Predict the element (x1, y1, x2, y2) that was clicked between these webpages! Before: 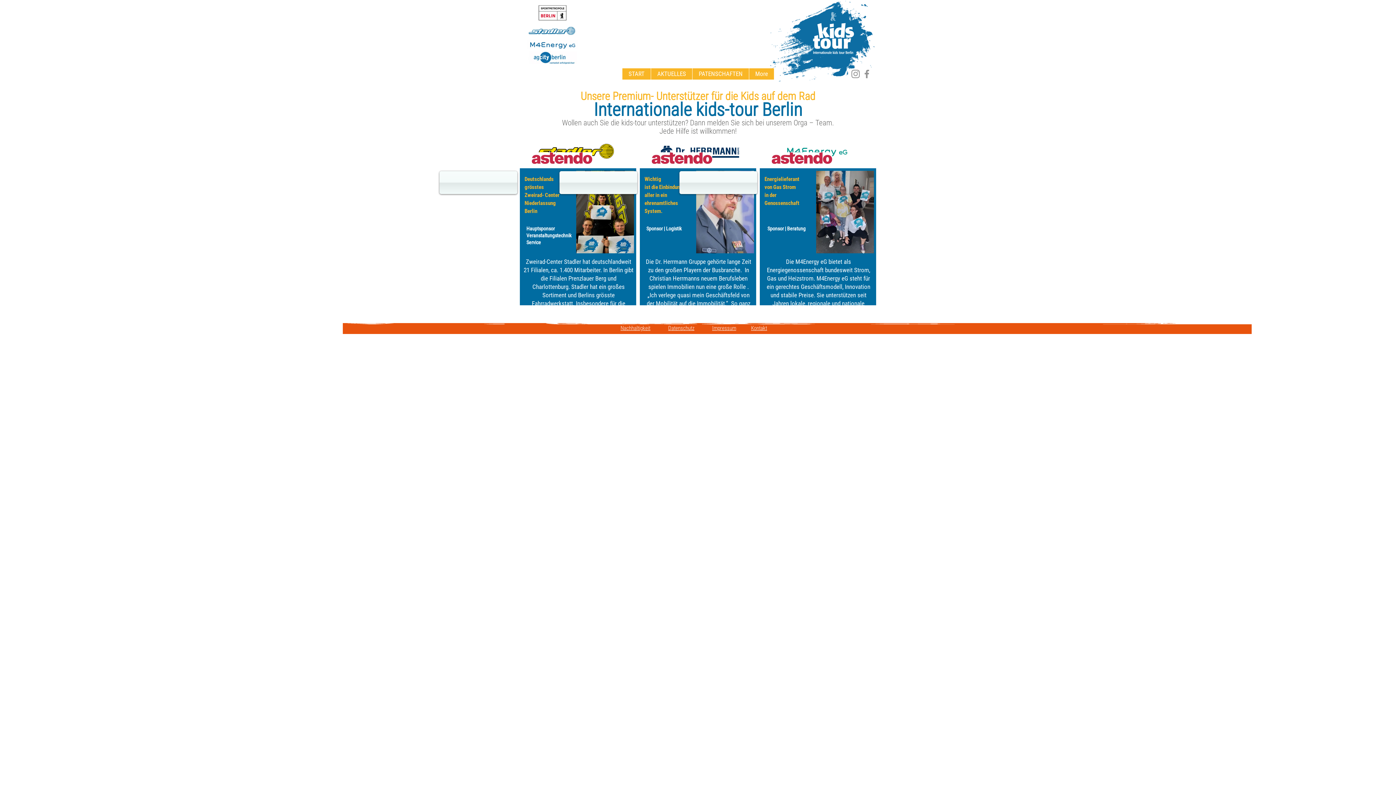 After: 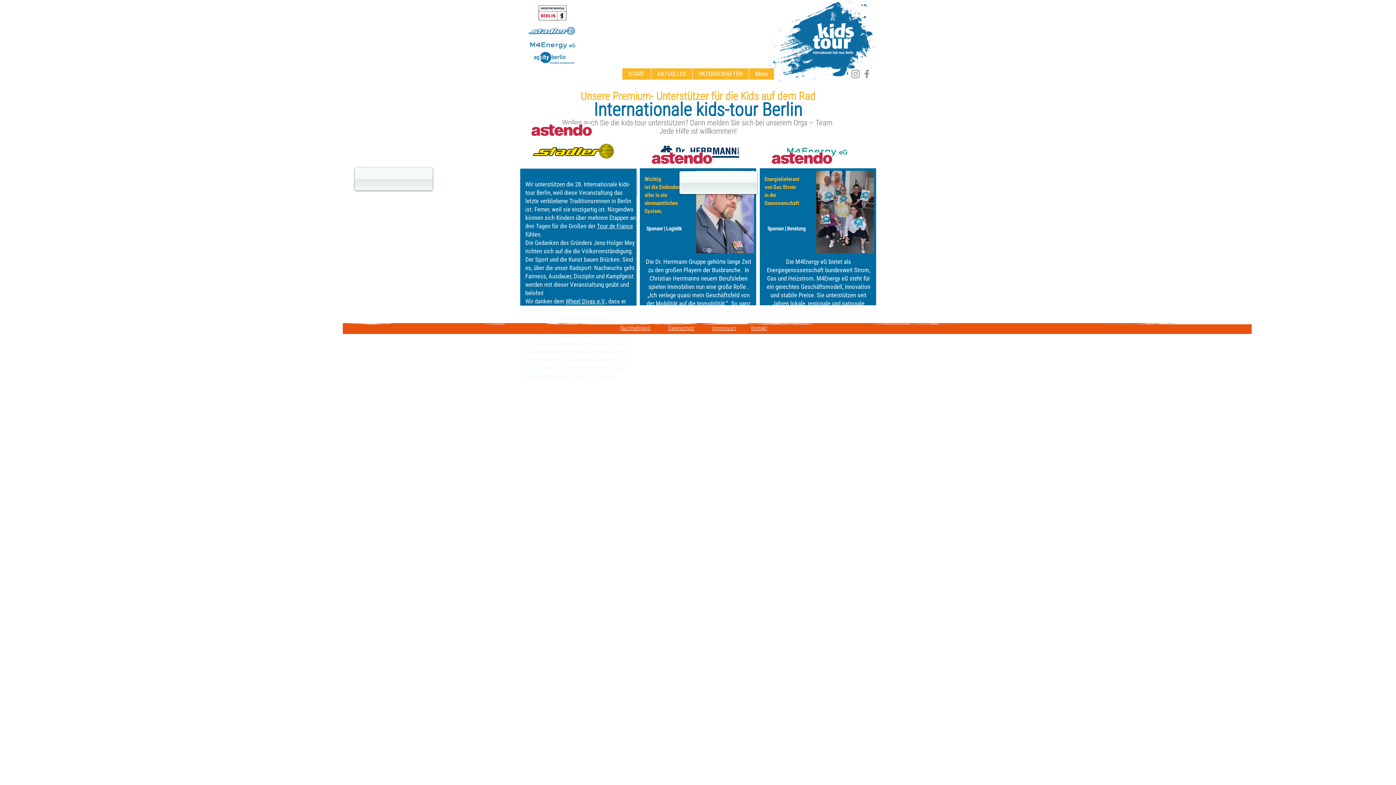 Action: bbox: (559, 171, 637, 194)